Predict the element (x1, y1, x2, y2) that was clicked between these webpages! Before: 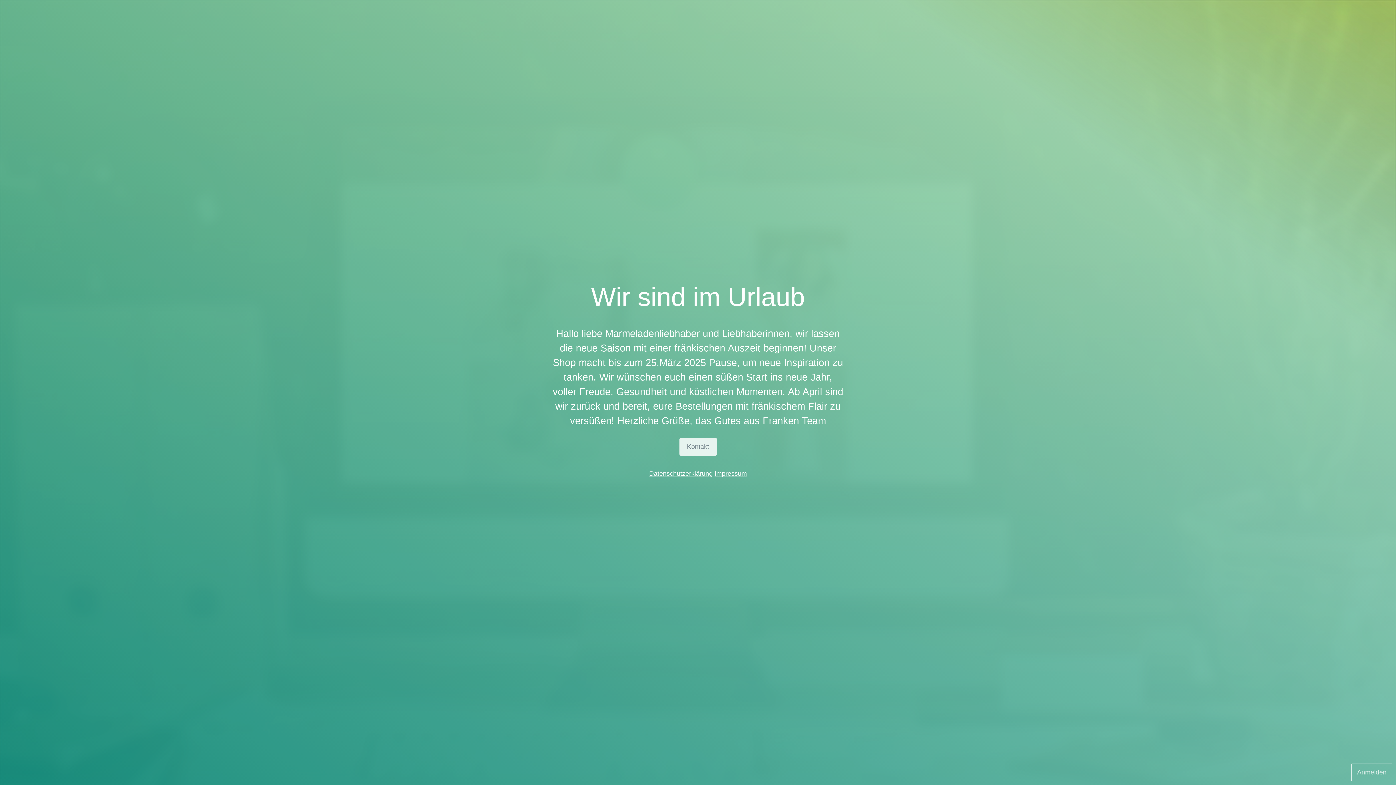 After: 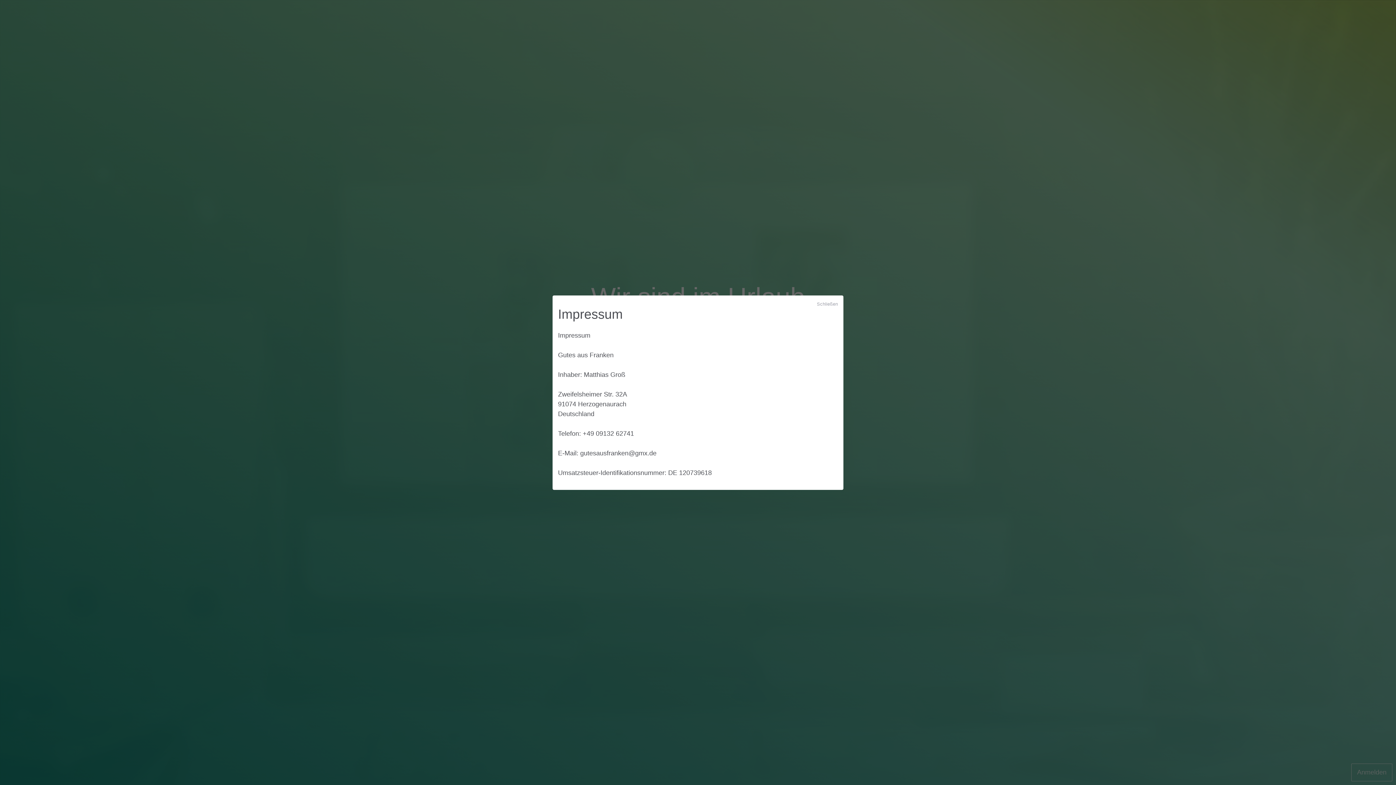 Action: label: Impressum bbox: (714, 470, 747, 477)